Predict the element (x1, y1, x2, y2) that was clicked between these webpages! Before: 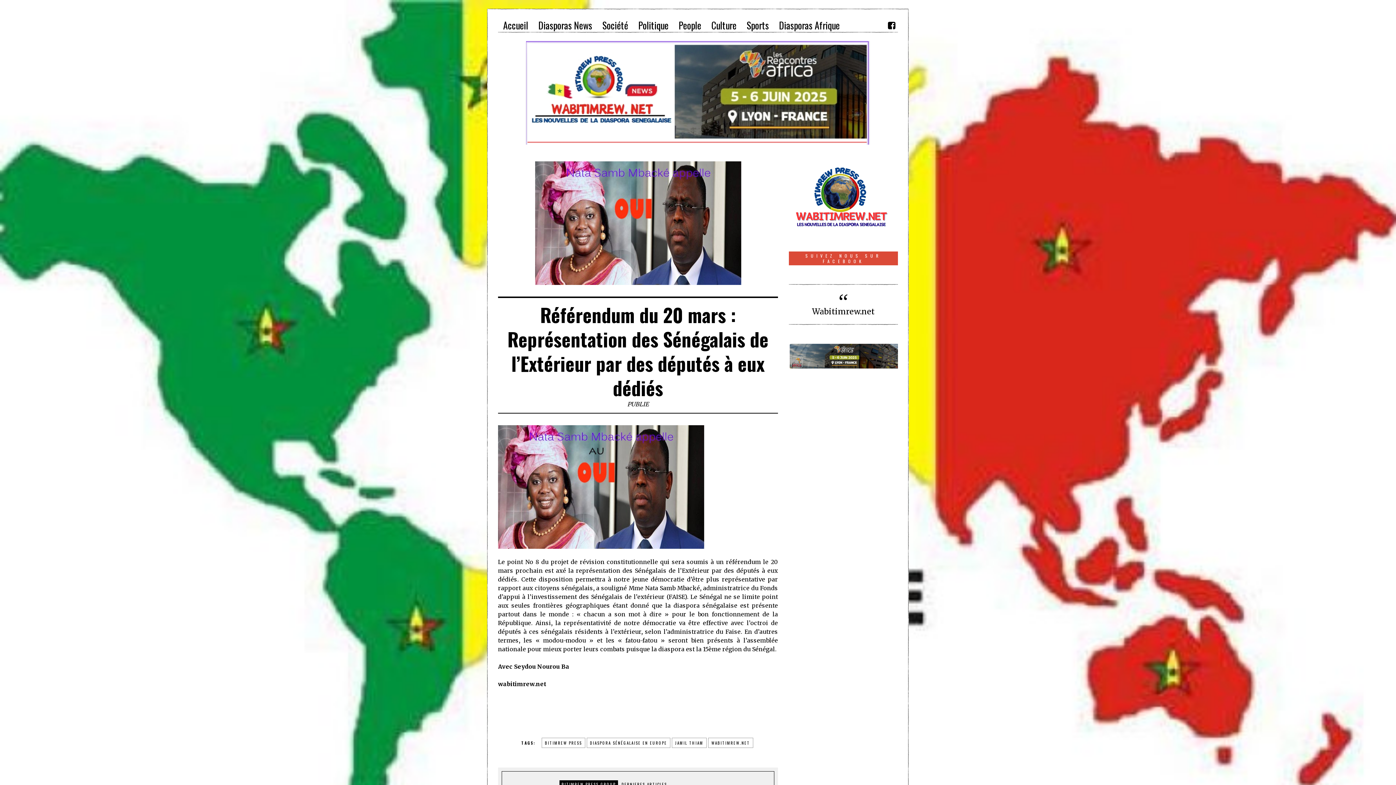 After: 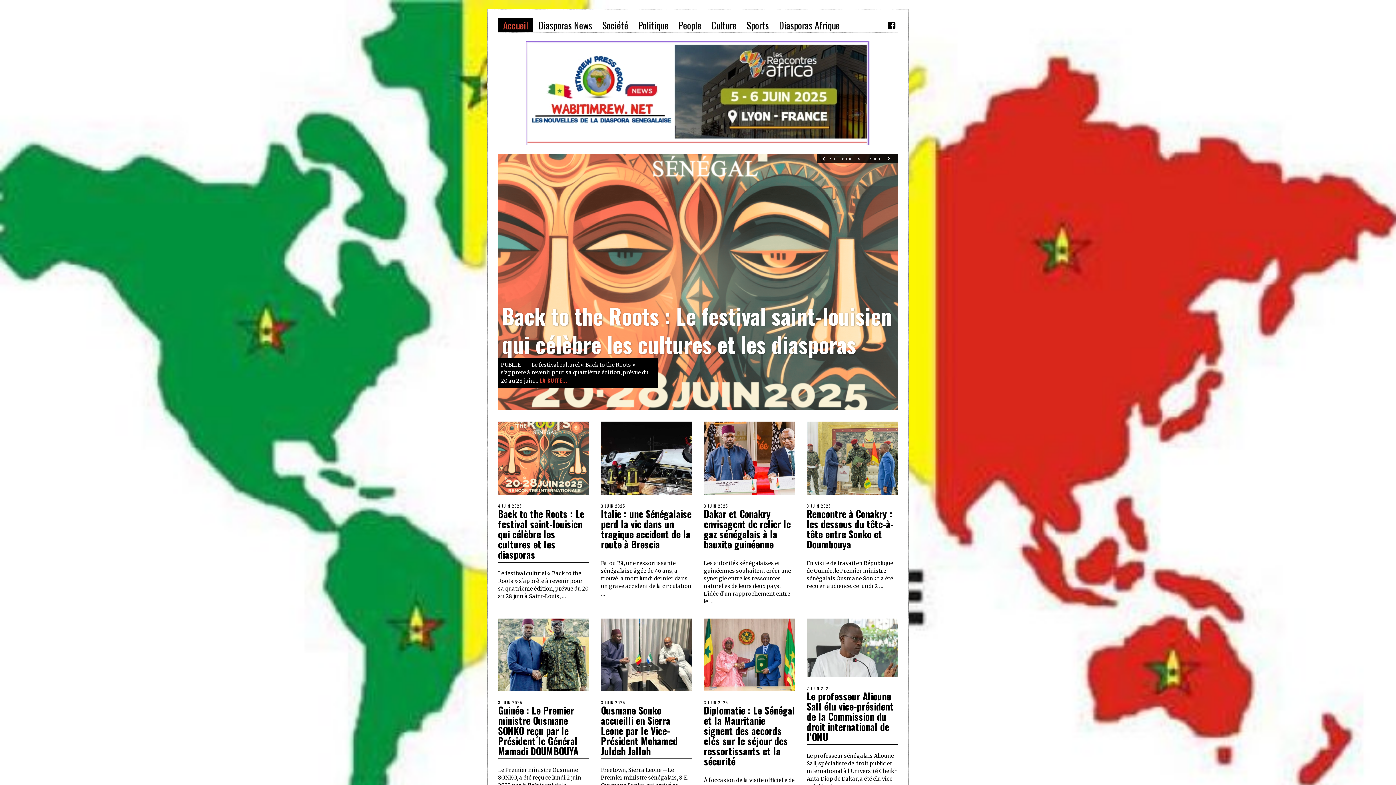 Action: bbox: (526, 82, 870, 99)